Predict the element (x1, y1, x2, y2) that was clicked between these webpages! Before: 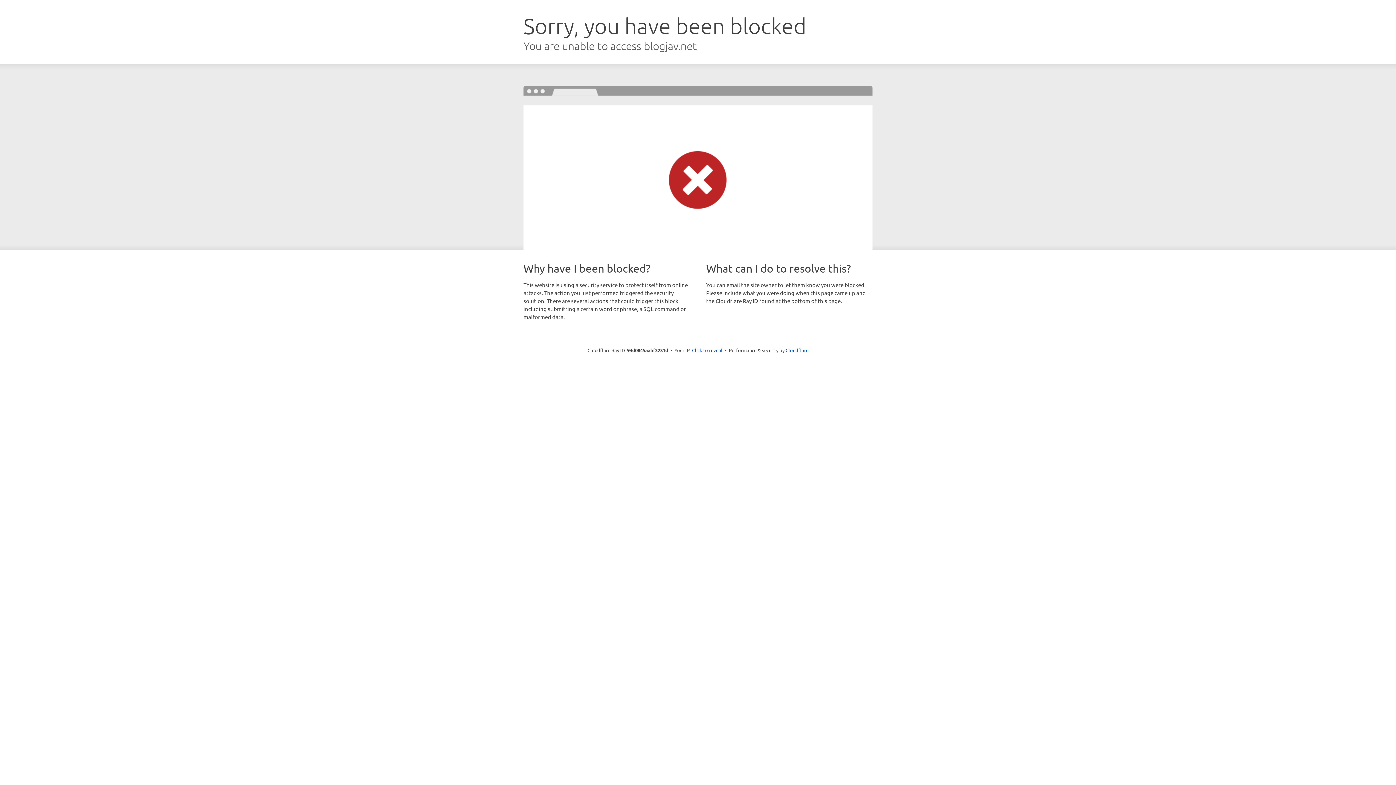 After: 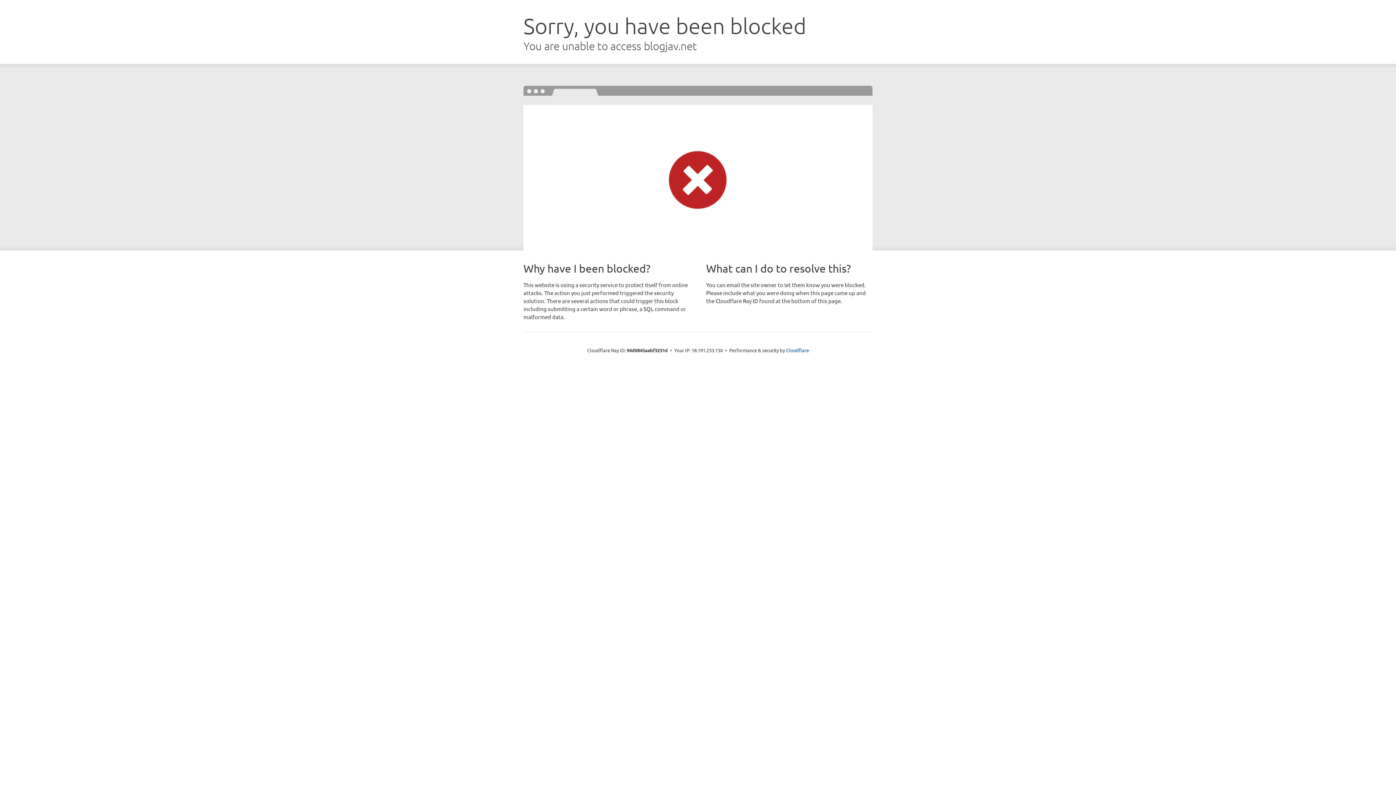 Action: label: Click to reveal bbox: (692, 346, 722, 353)